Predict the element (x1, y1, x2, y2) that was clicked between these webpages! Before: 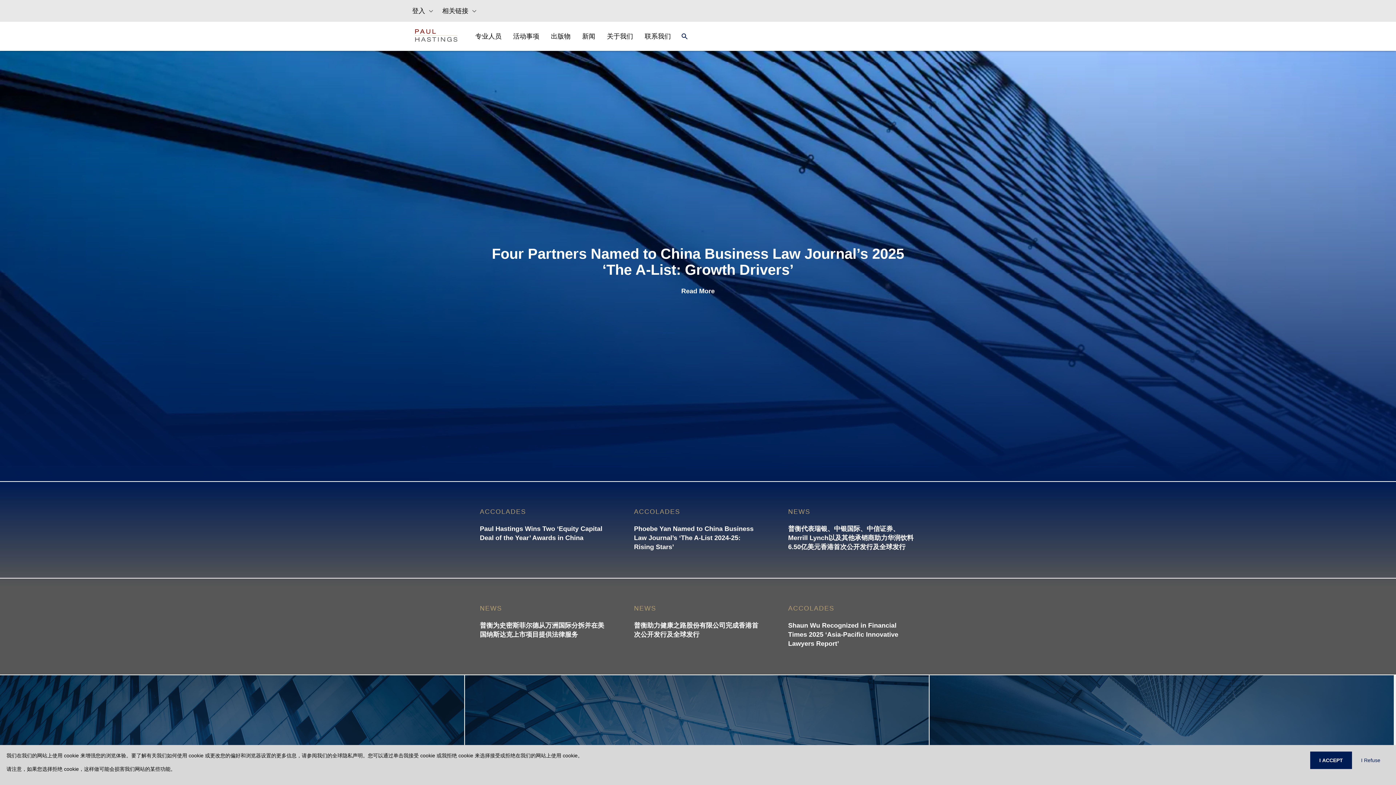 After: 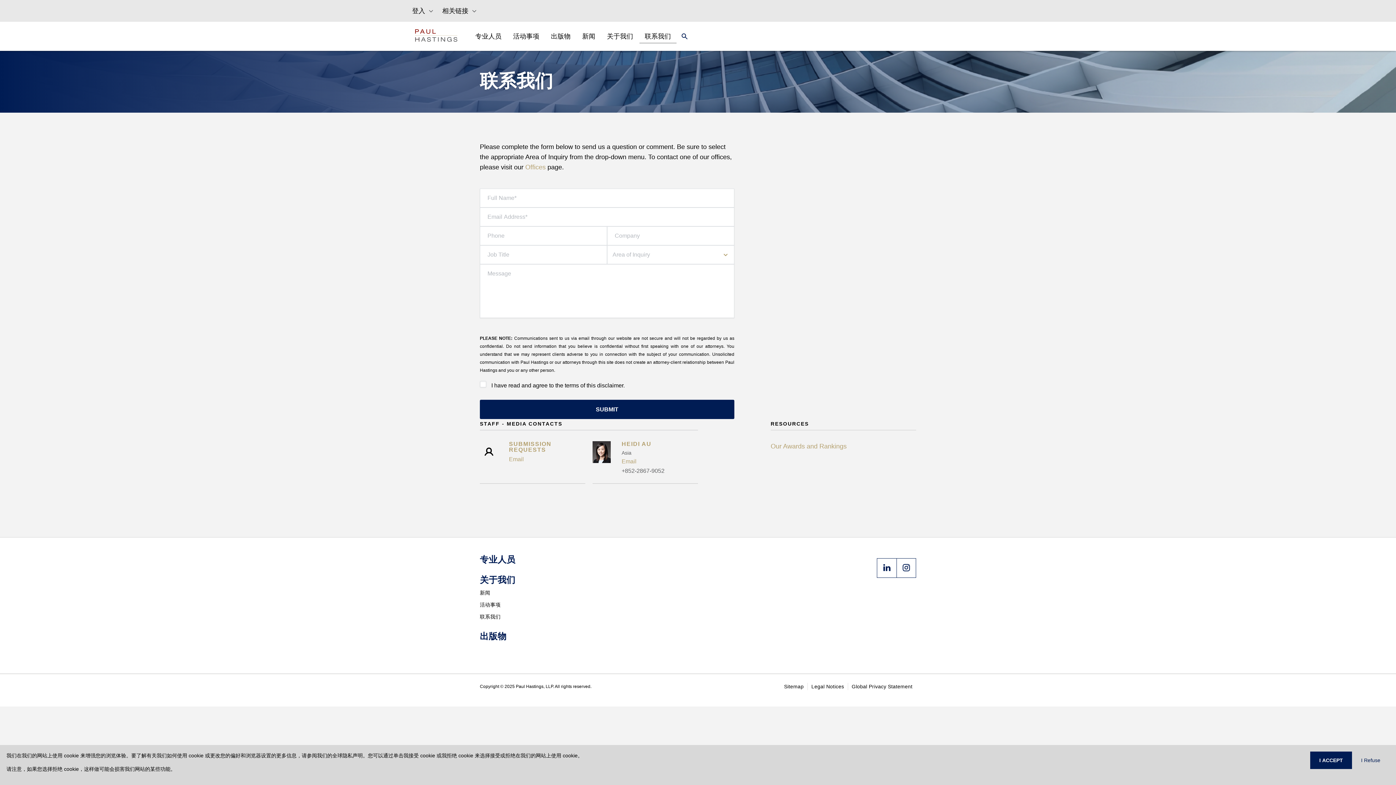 Action: bbox: (639, 26, 676, 46) label: 联系我们